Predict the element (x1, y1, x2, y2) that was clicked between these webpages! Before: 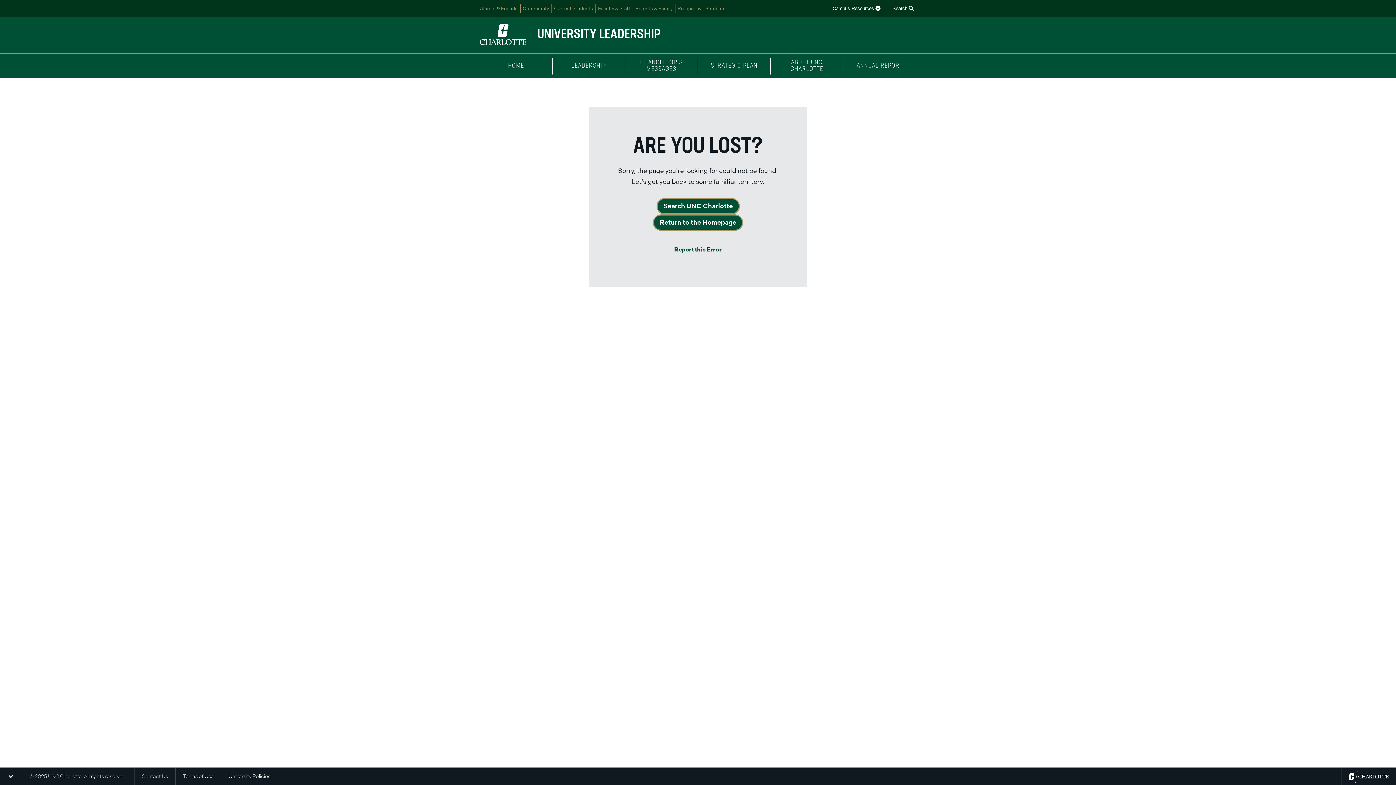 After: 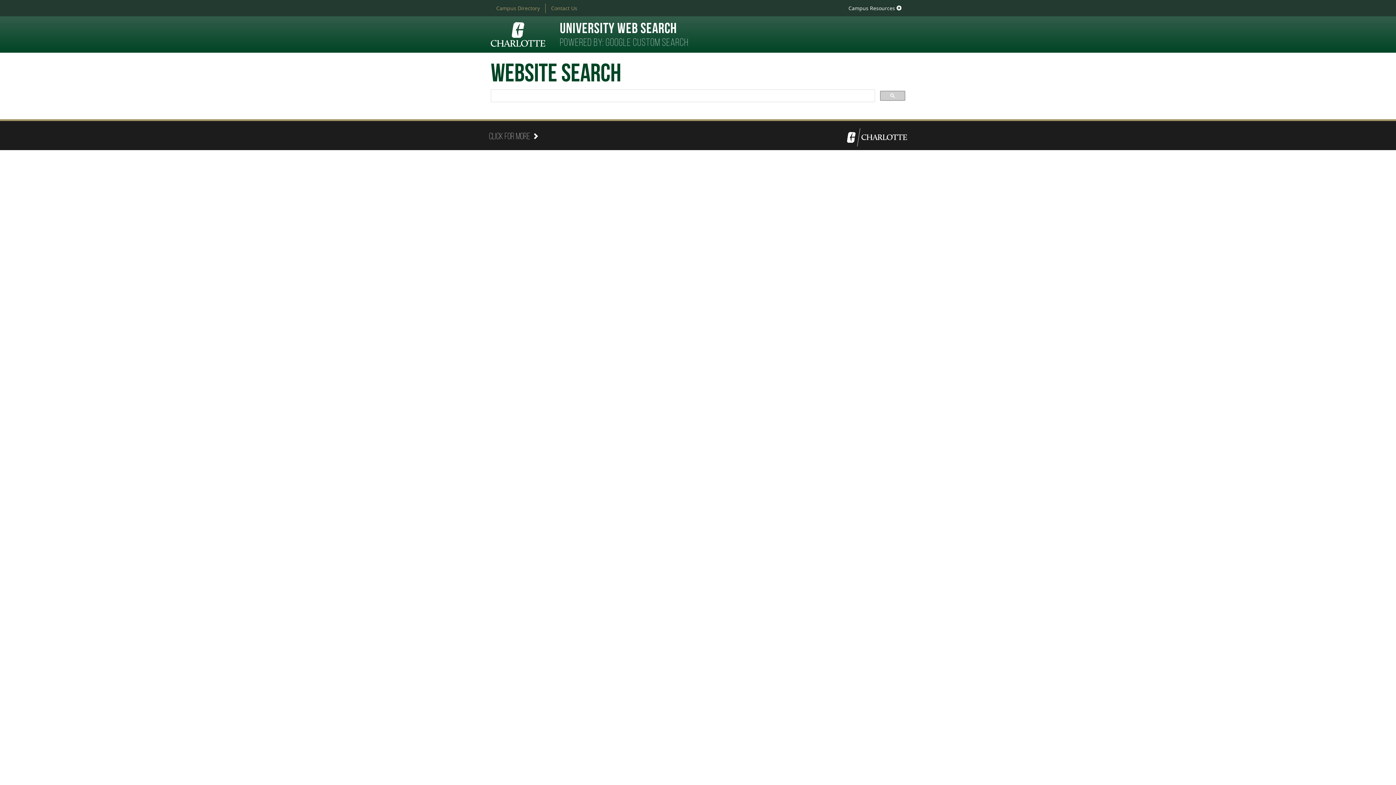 Action: label: Search UNC Charlotte bbox: (656, 198, 739, 214)